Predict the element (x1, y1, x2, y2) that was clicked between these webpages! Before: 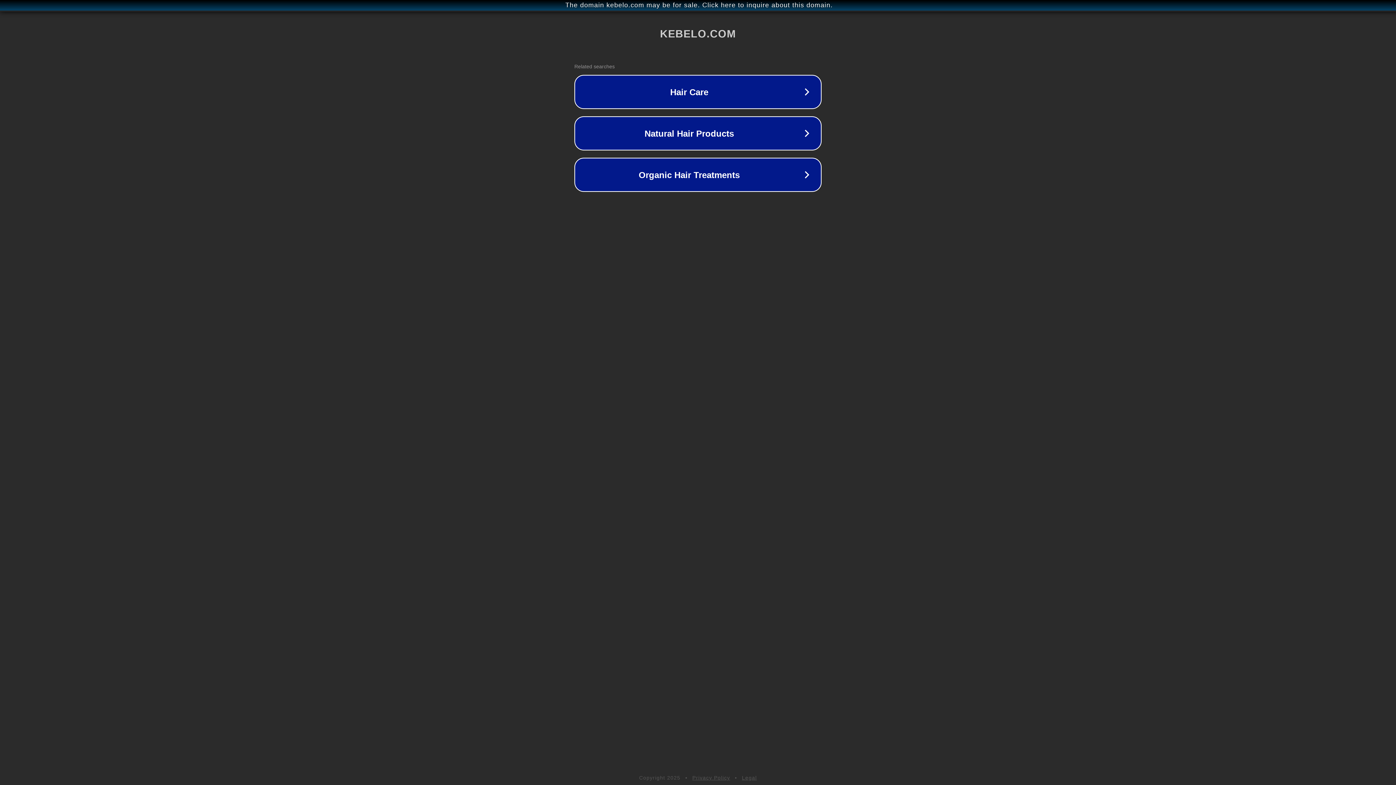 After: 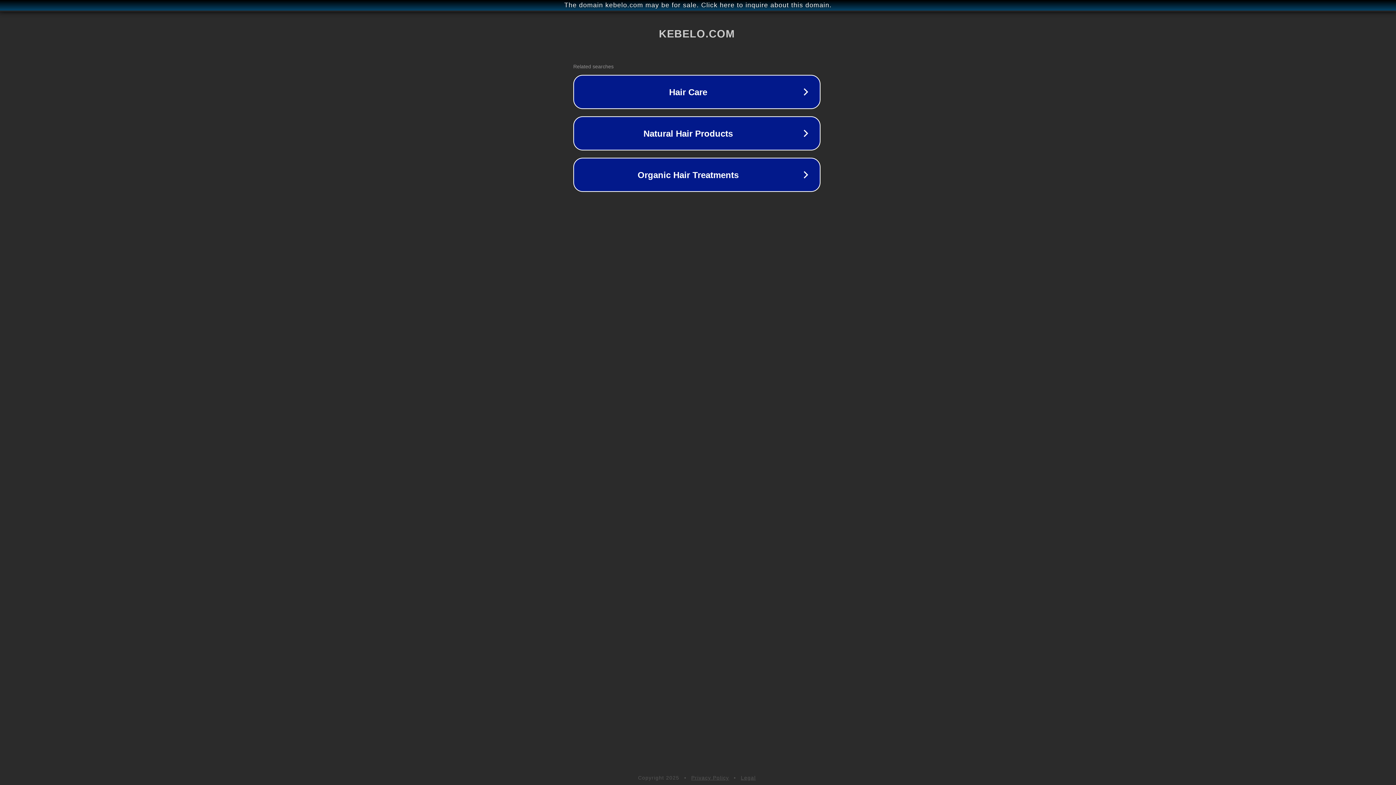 Action: label: The domain kebelo.com may be for sale. Click here to inquire about this domain. bbox: (1, 1, 1397, 9)